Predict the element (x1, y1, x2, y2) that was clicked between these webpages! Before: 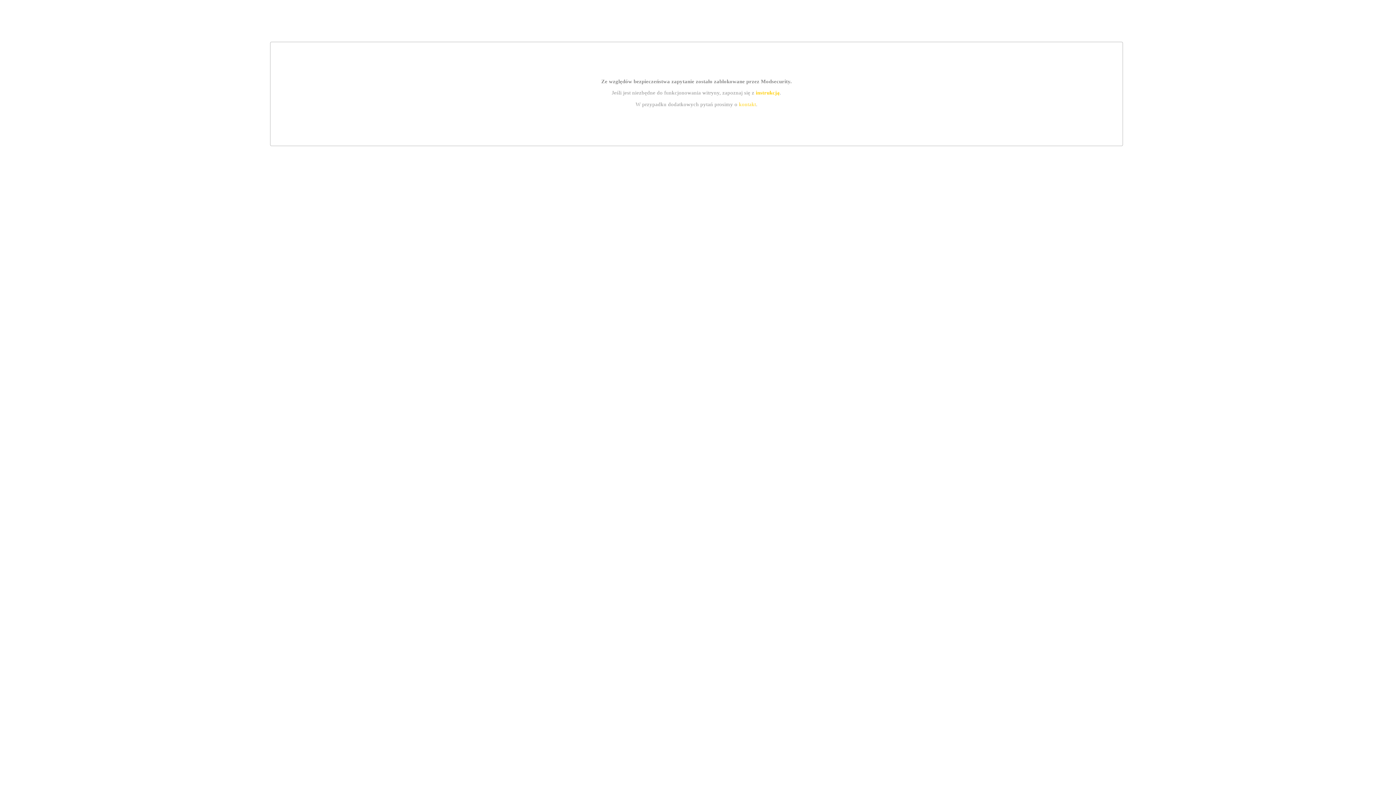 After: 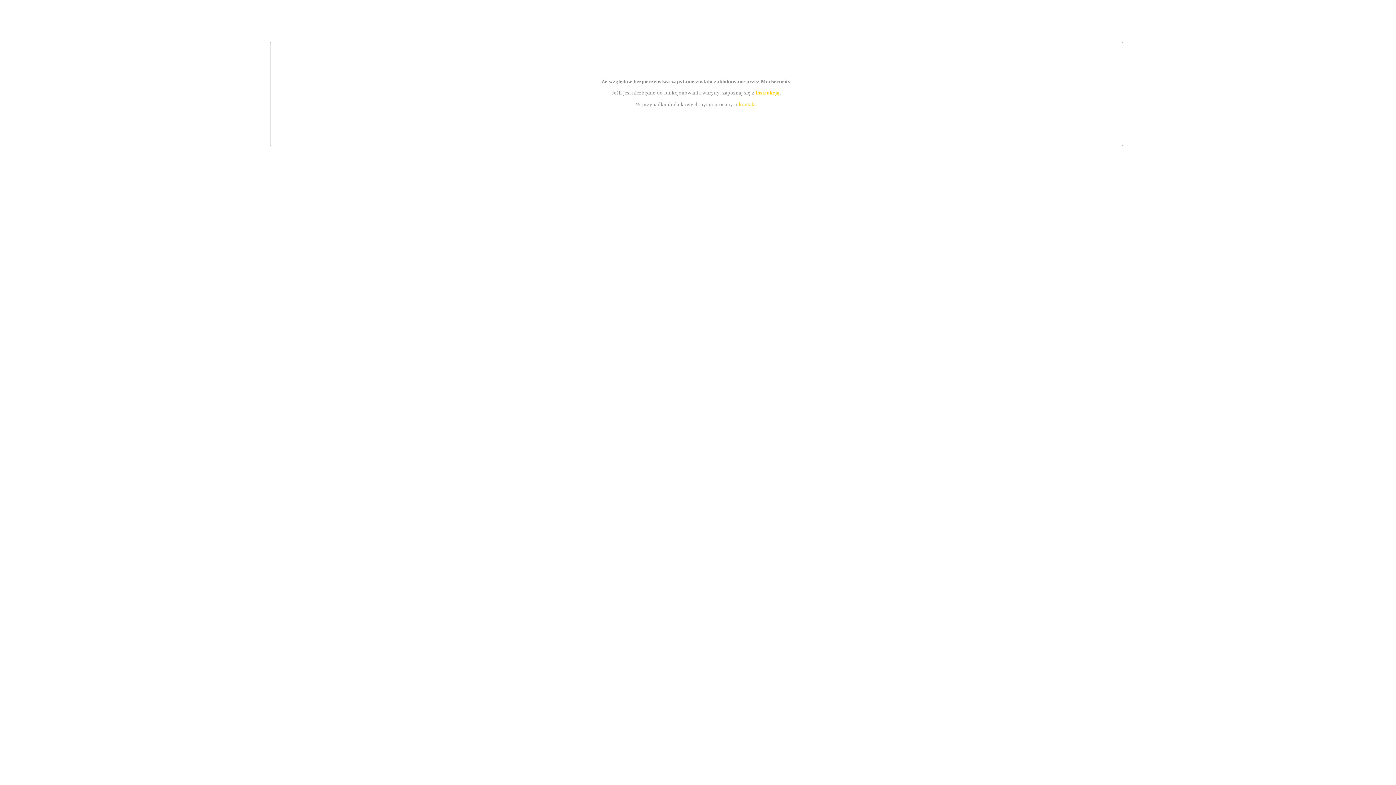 Action: label: instrukcją bbox: (755, 89, 779, 95)